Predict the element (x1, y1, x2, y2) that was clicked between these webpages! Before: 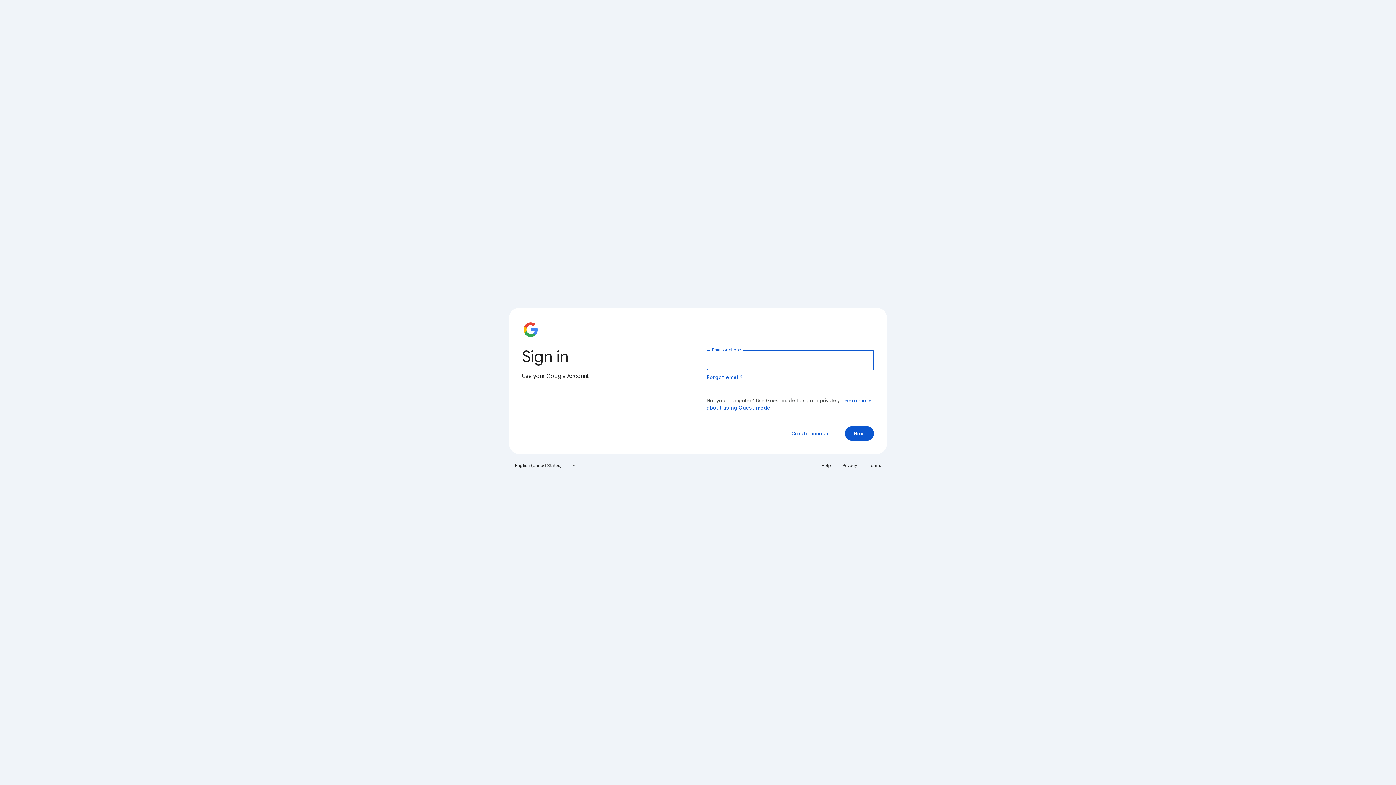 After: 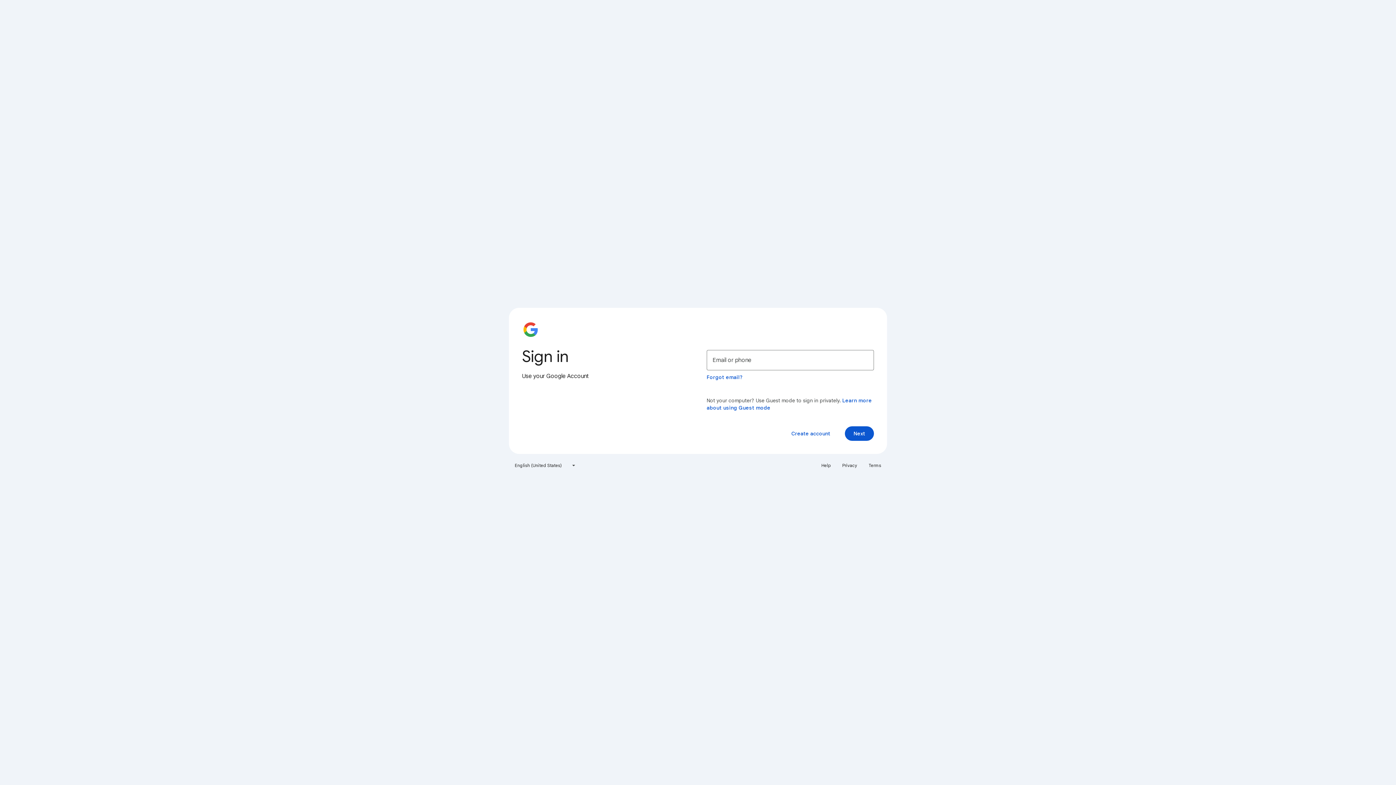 Action: bbox: (817, 460, 835, 471) label: Help